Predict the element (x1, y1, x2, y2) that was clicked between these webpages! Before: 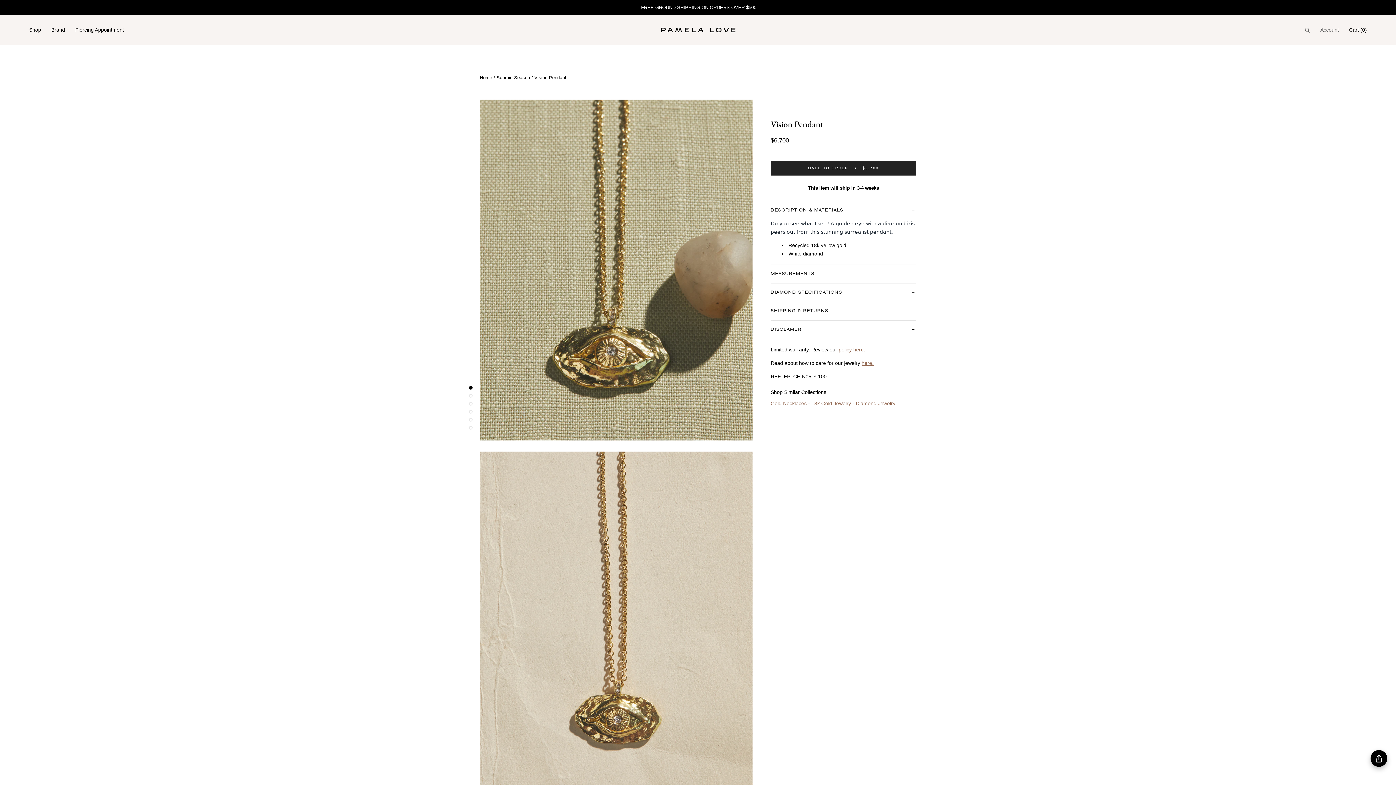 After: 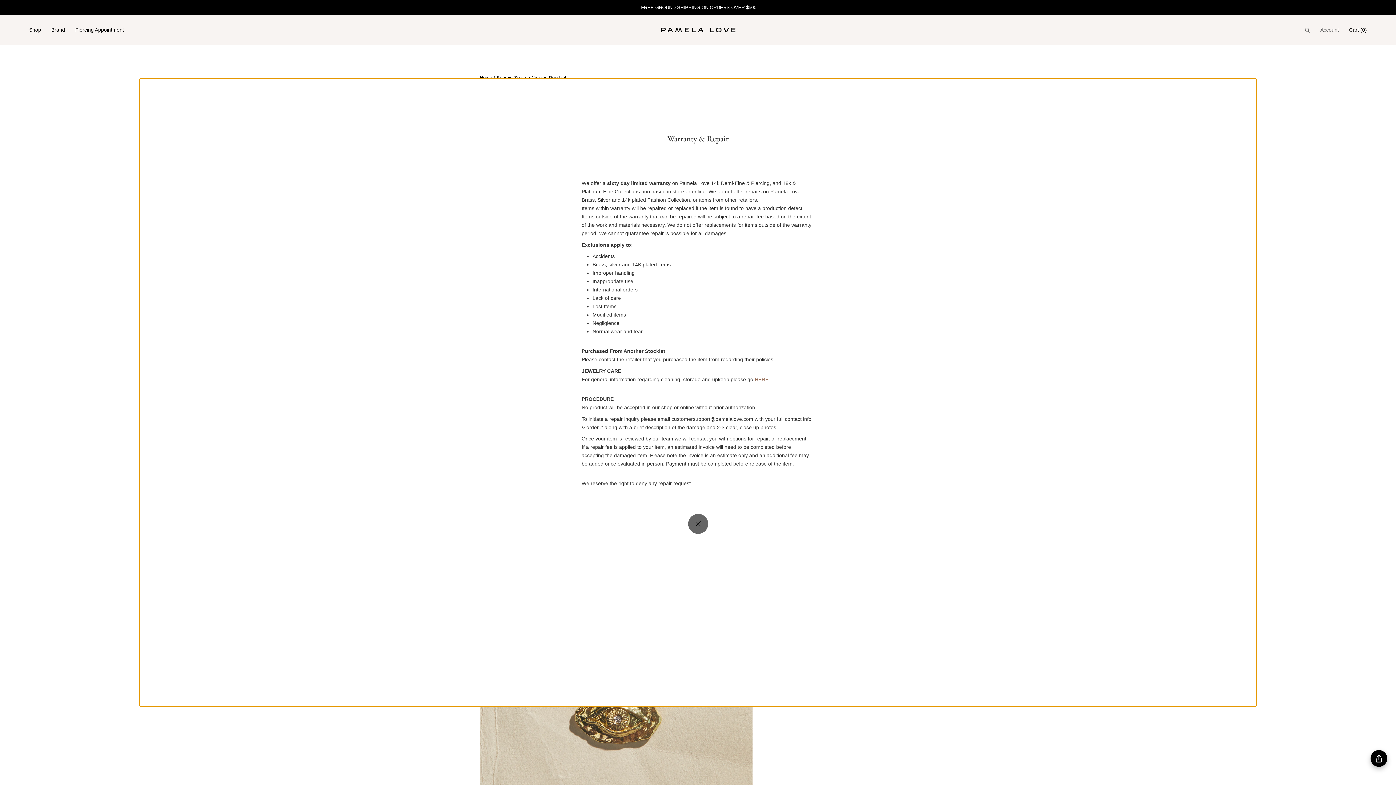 Action: label: policy here. bbox: (838, 345, 865, 354)